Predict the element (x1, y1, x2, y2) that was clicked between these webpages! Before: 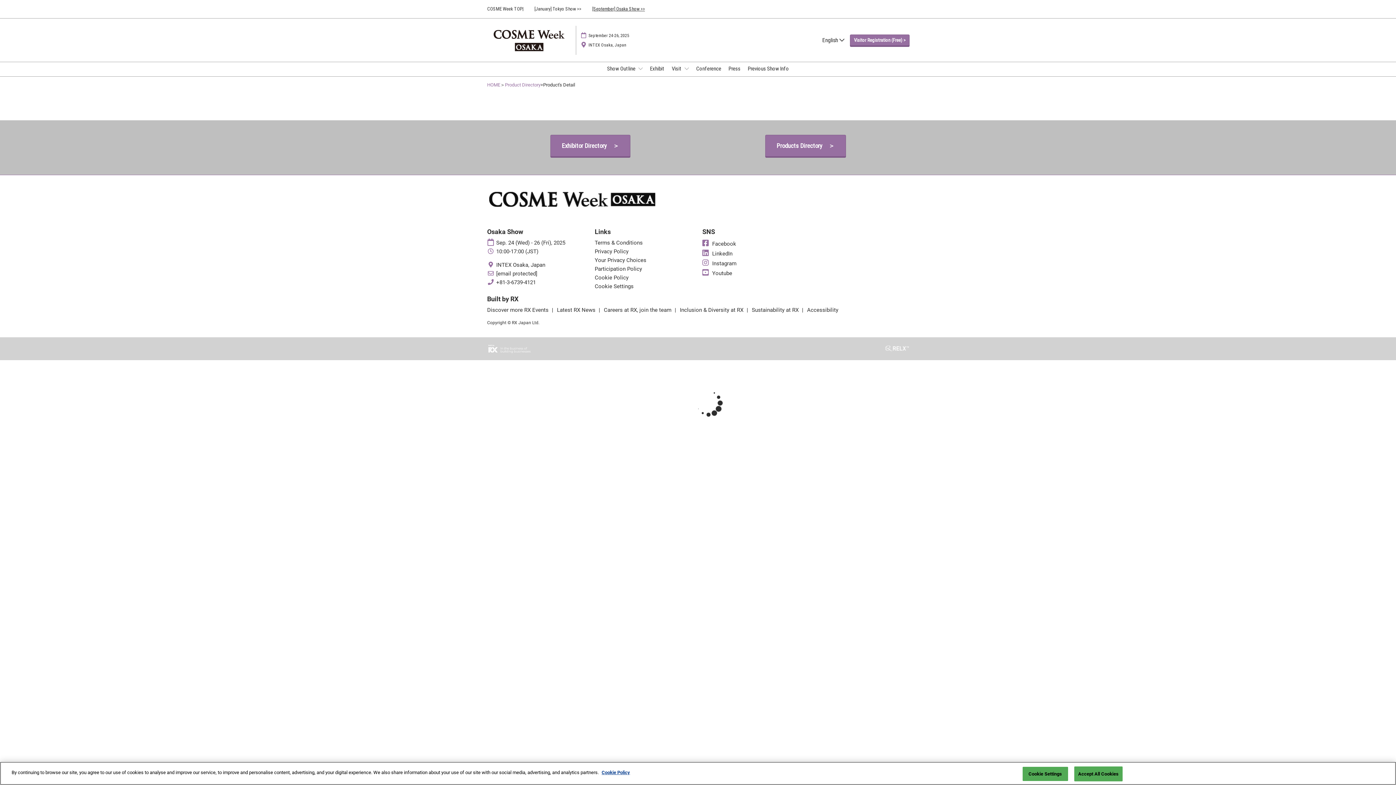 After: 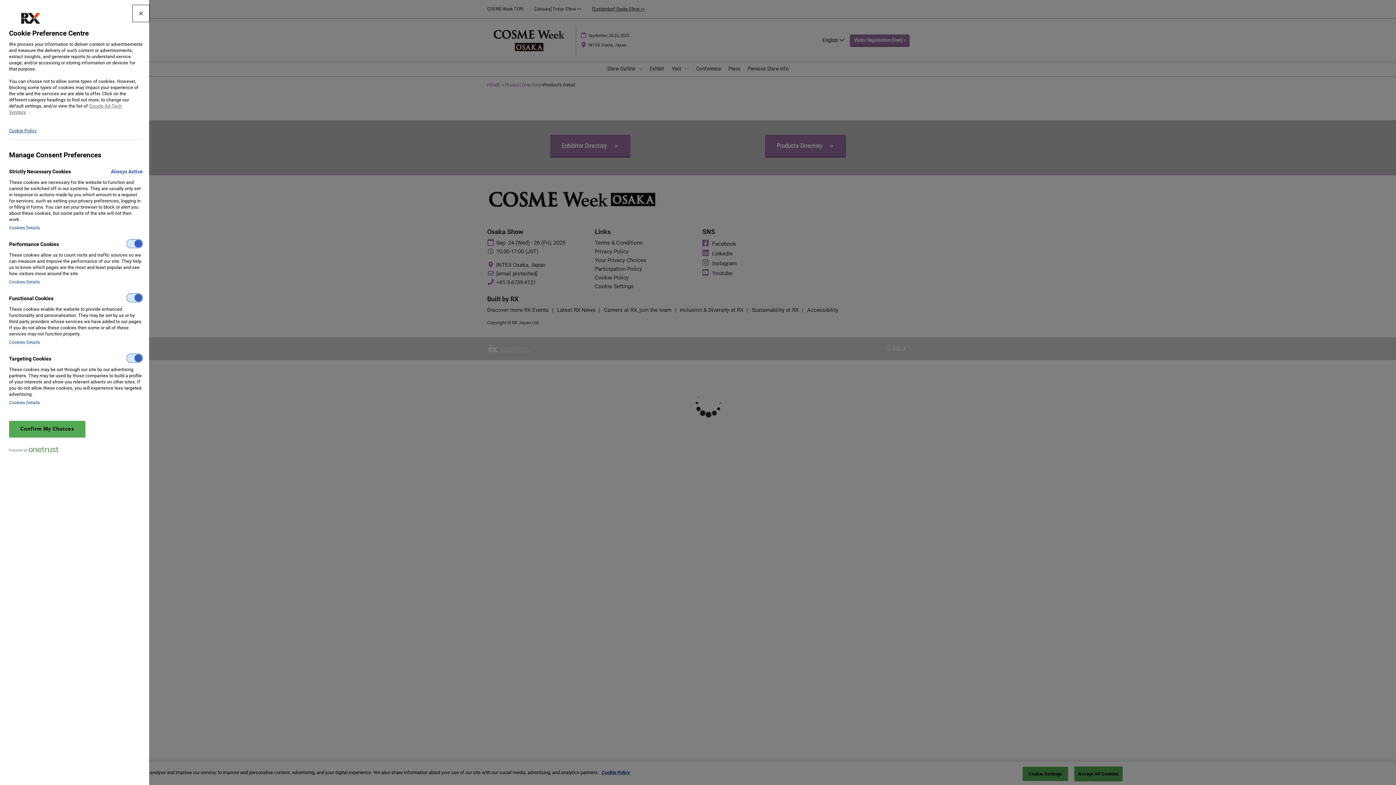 Action: label: Cookie Settings bbox: (1022, 767, 1068, 781)